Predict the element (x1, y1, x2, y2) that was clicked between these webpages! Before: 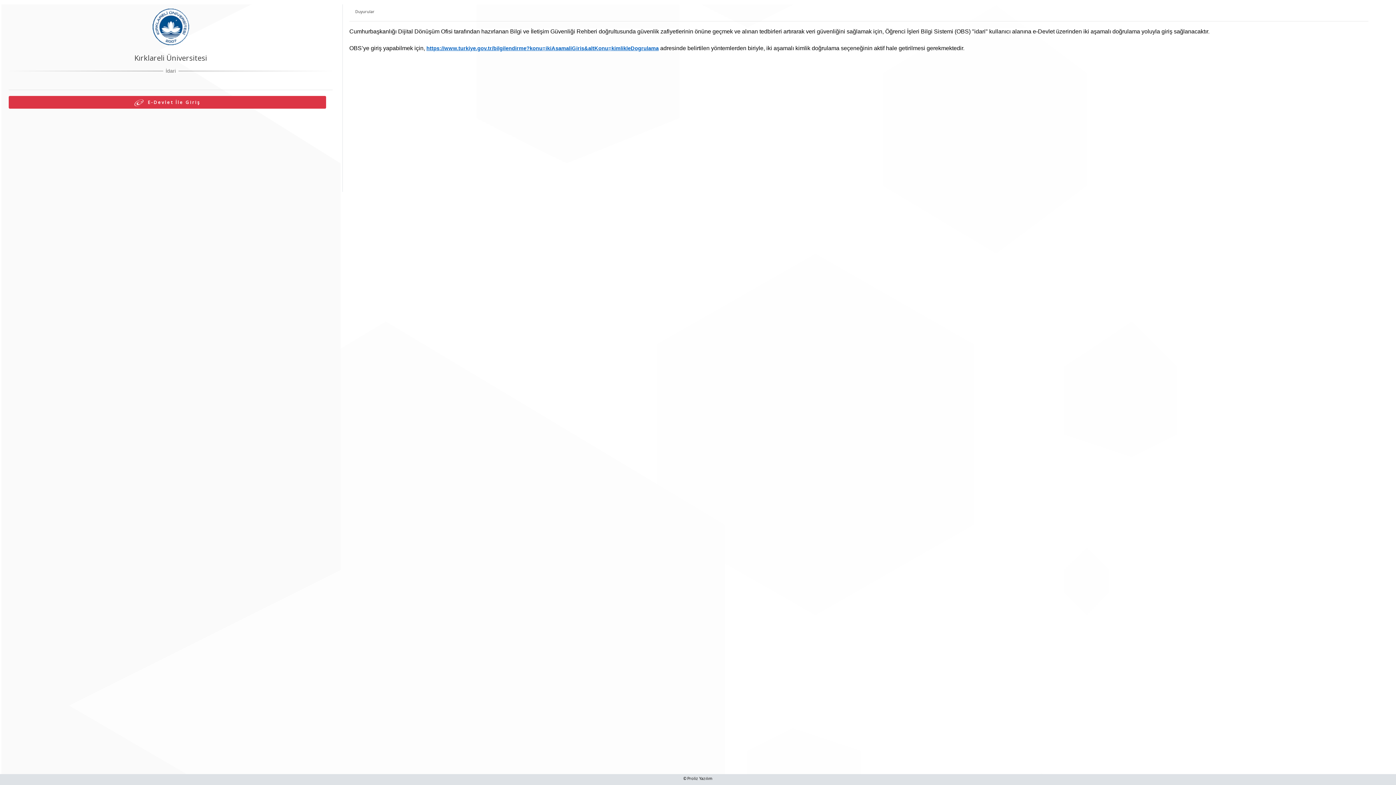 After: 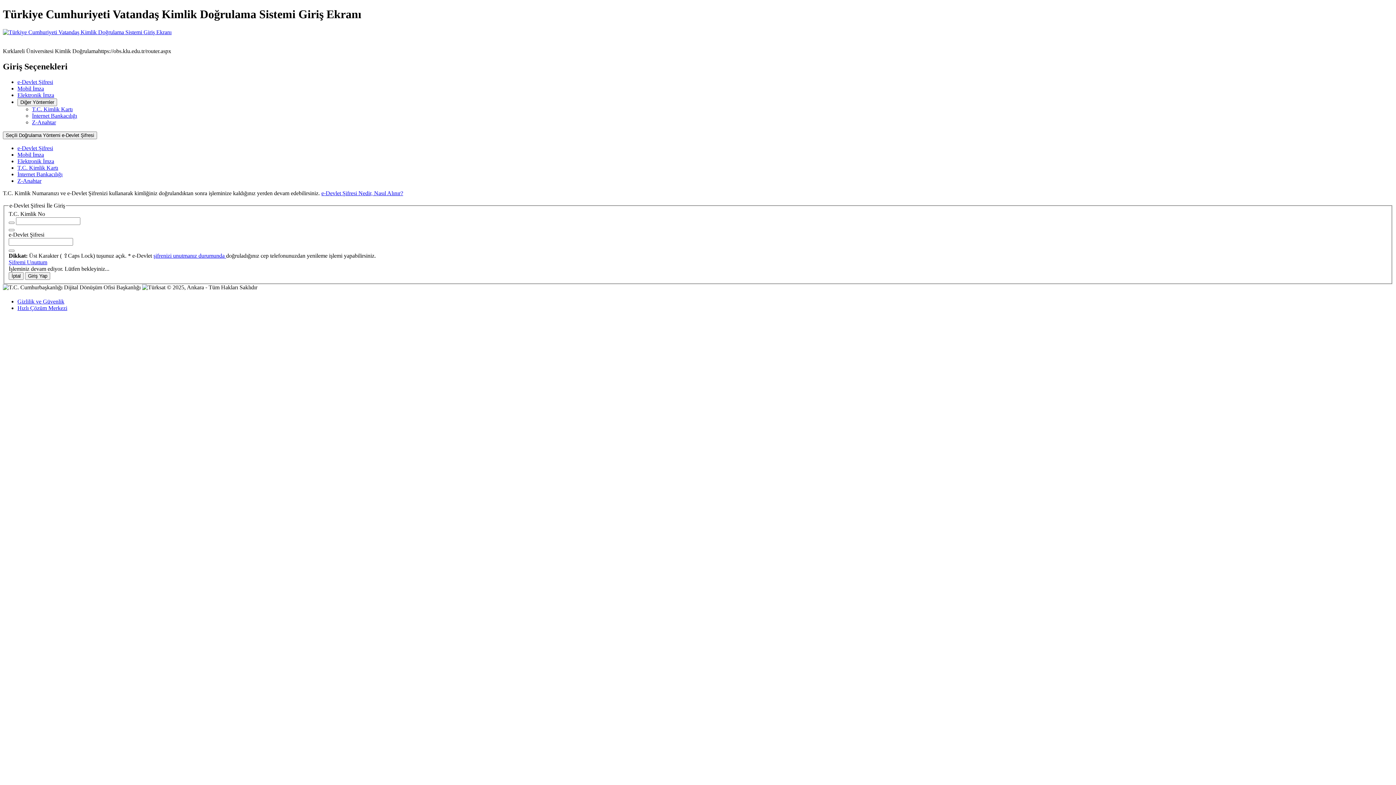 Action: label:   E-Devlet İle Giriş bbox: (8, 96, 326, 108)